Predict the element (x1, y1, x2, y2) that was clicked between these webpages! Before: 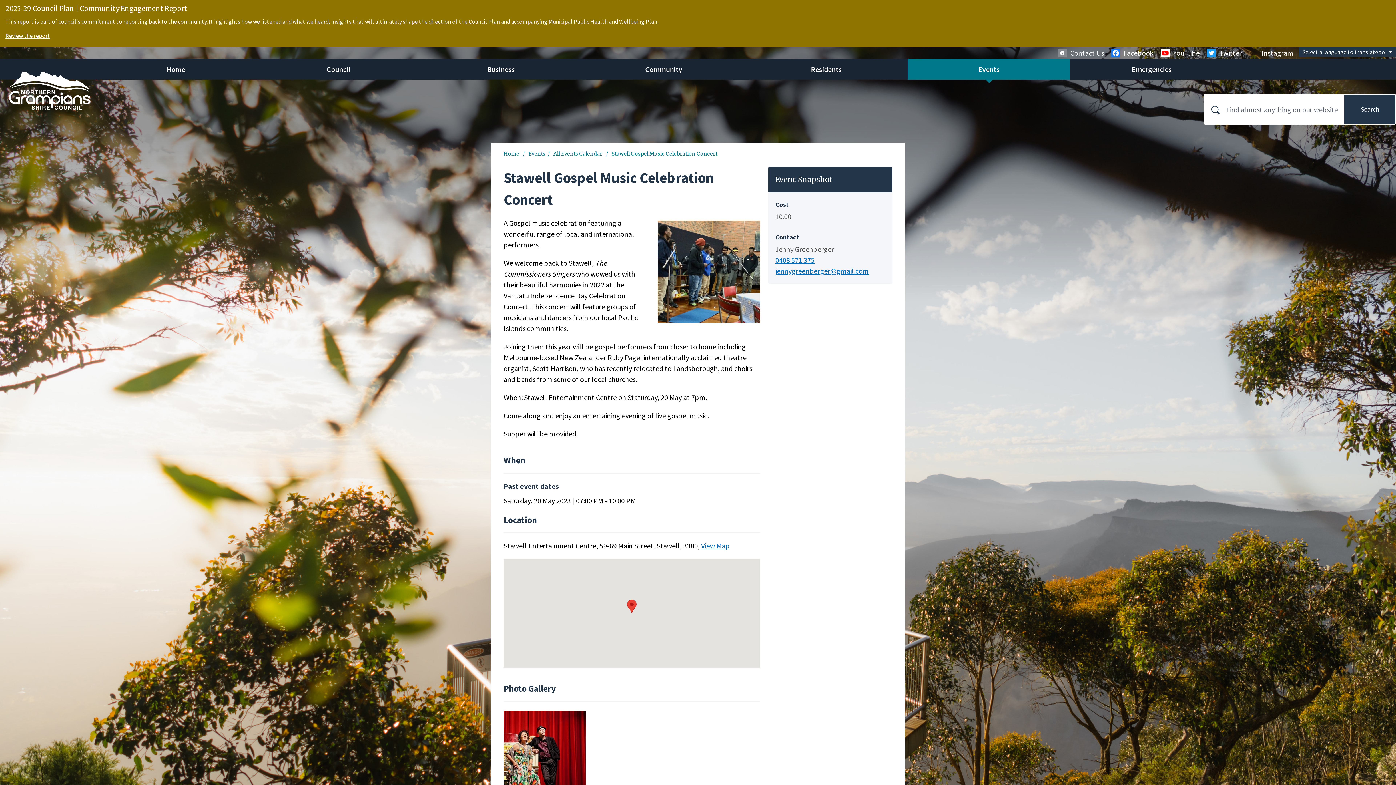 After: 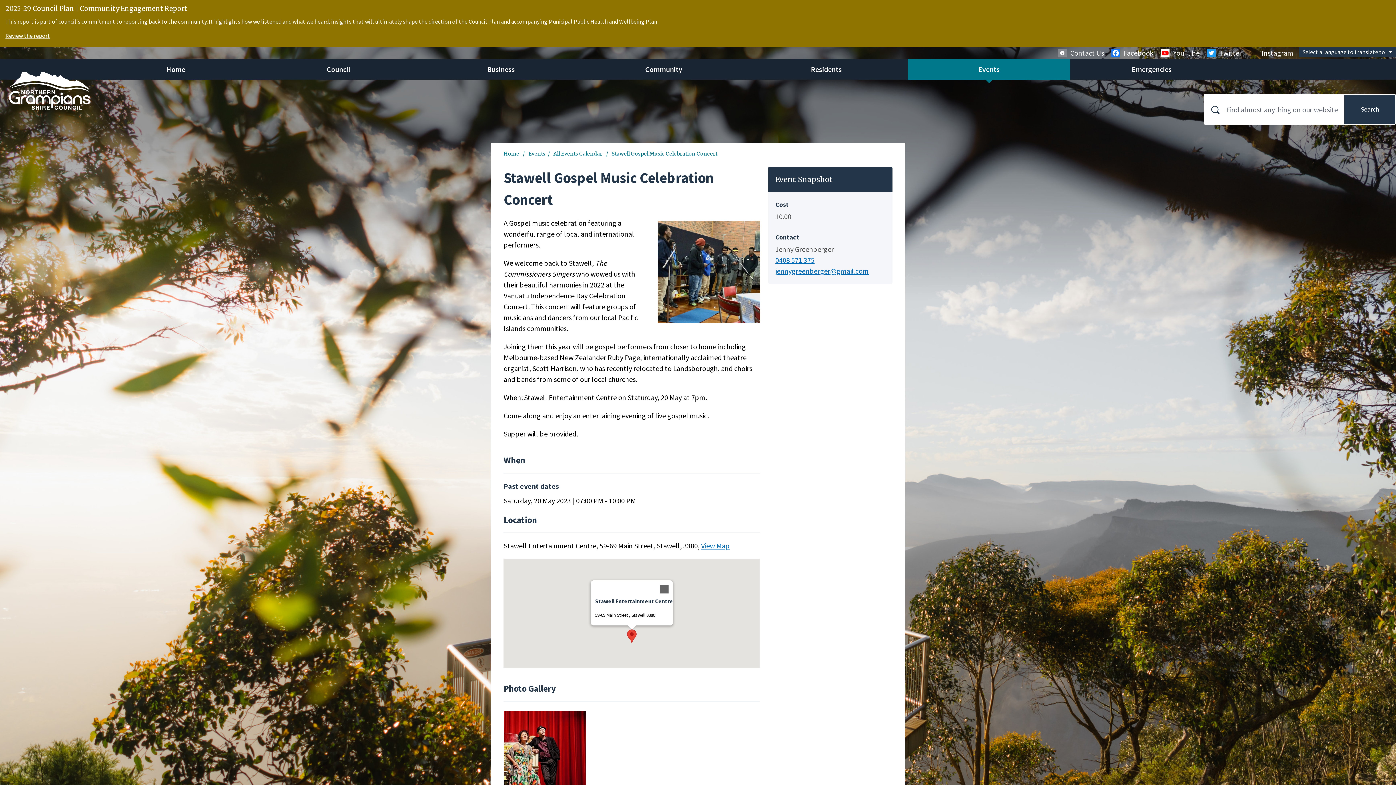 Action: bbox: (627, 600, 636, 613) label: Stawell Gospel Music Celebration Concert